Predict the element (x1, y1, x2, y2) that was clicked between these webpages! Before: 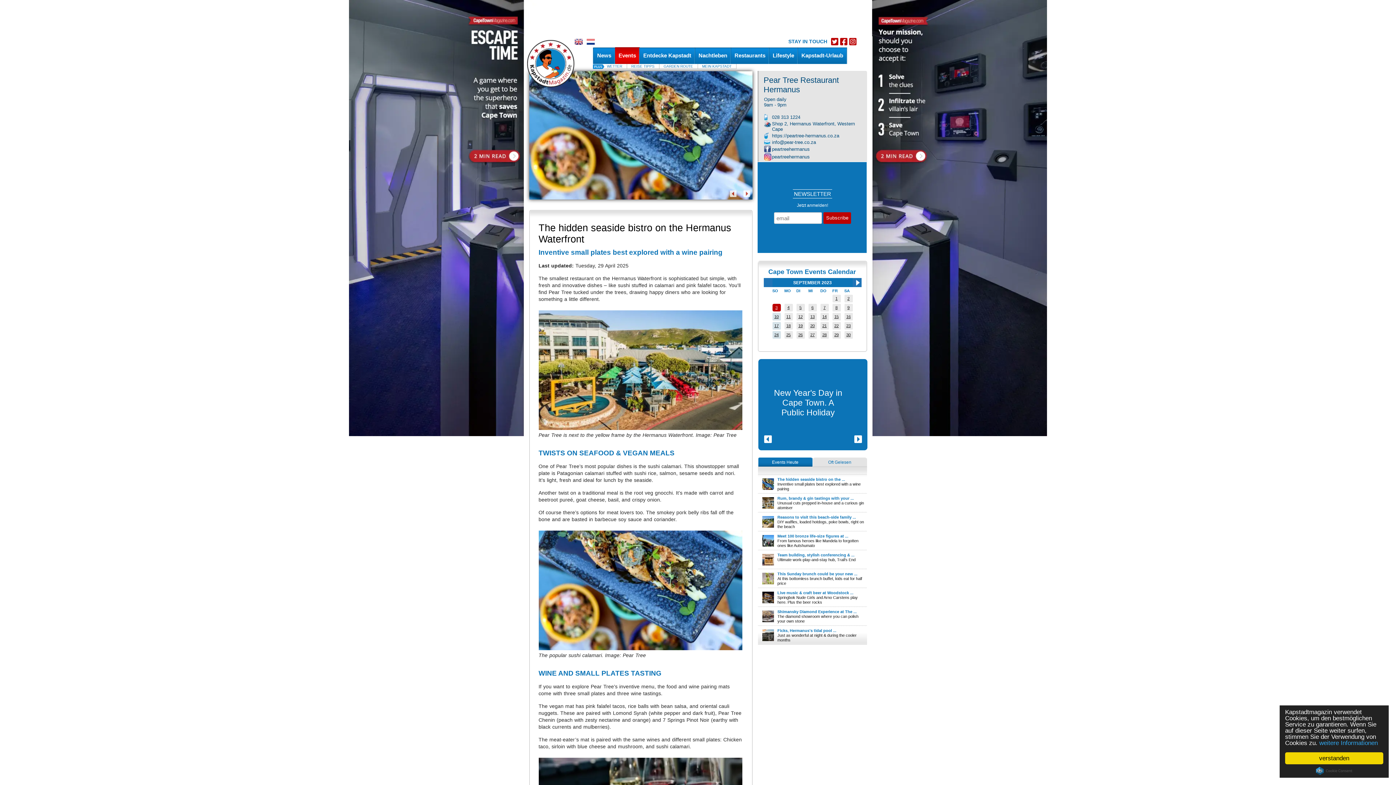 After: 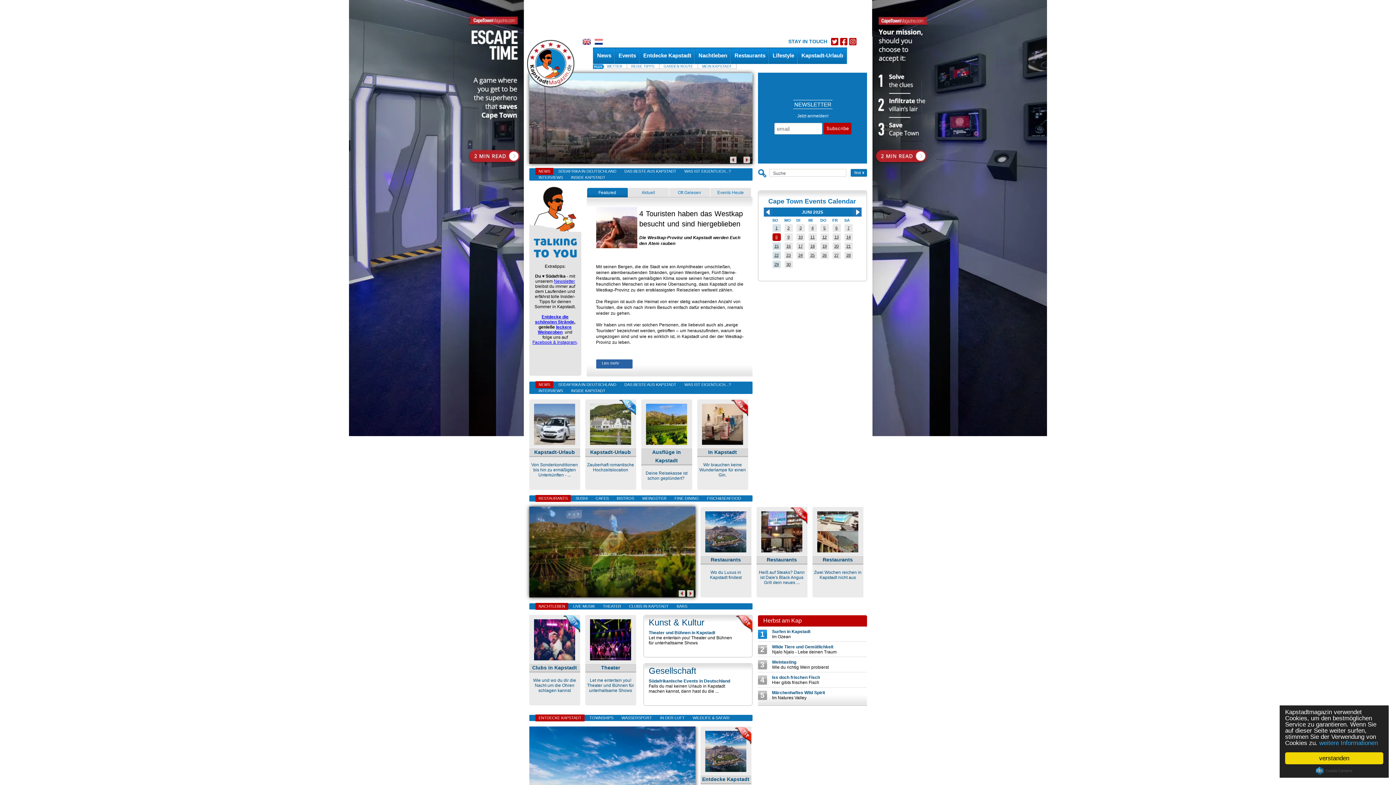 Action: bbox: (810, 314, 814, 318) label: 13